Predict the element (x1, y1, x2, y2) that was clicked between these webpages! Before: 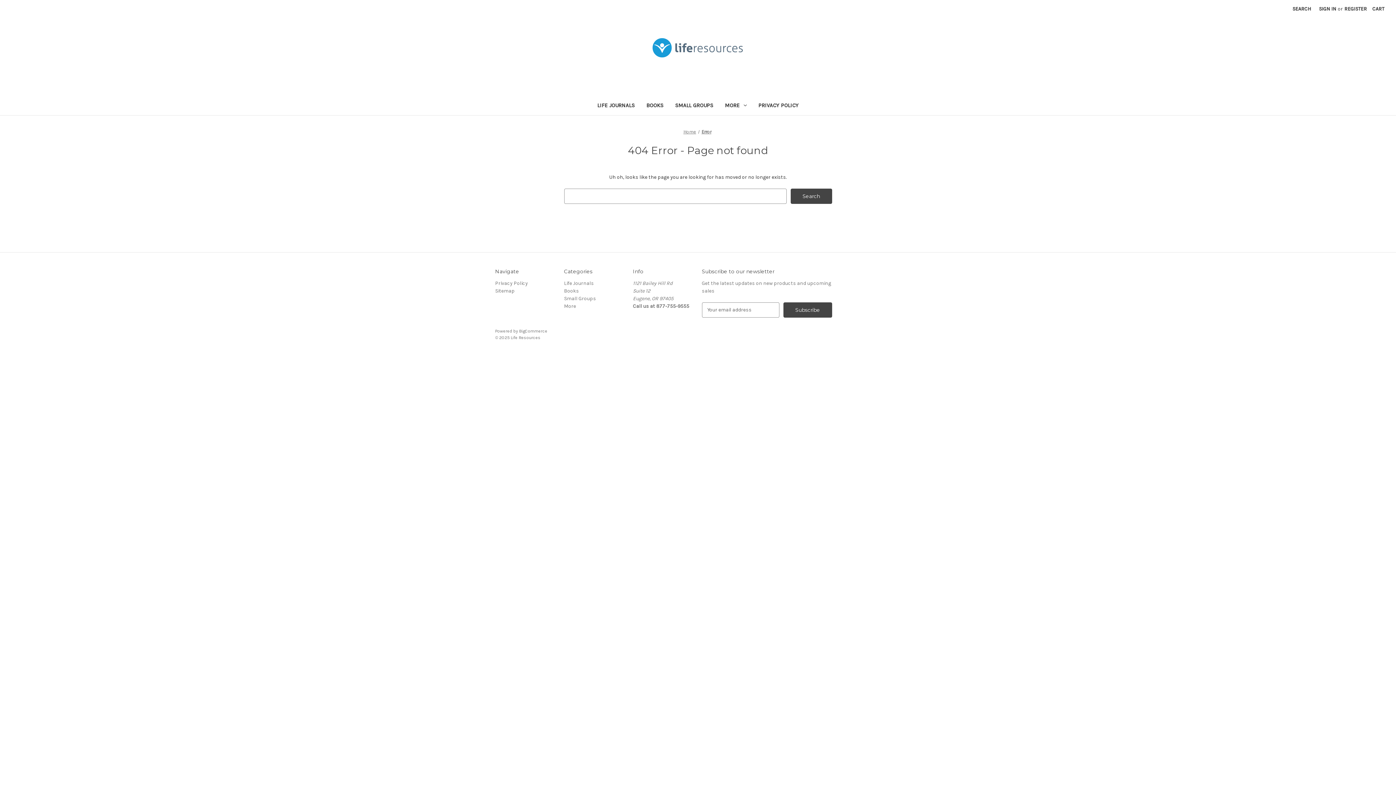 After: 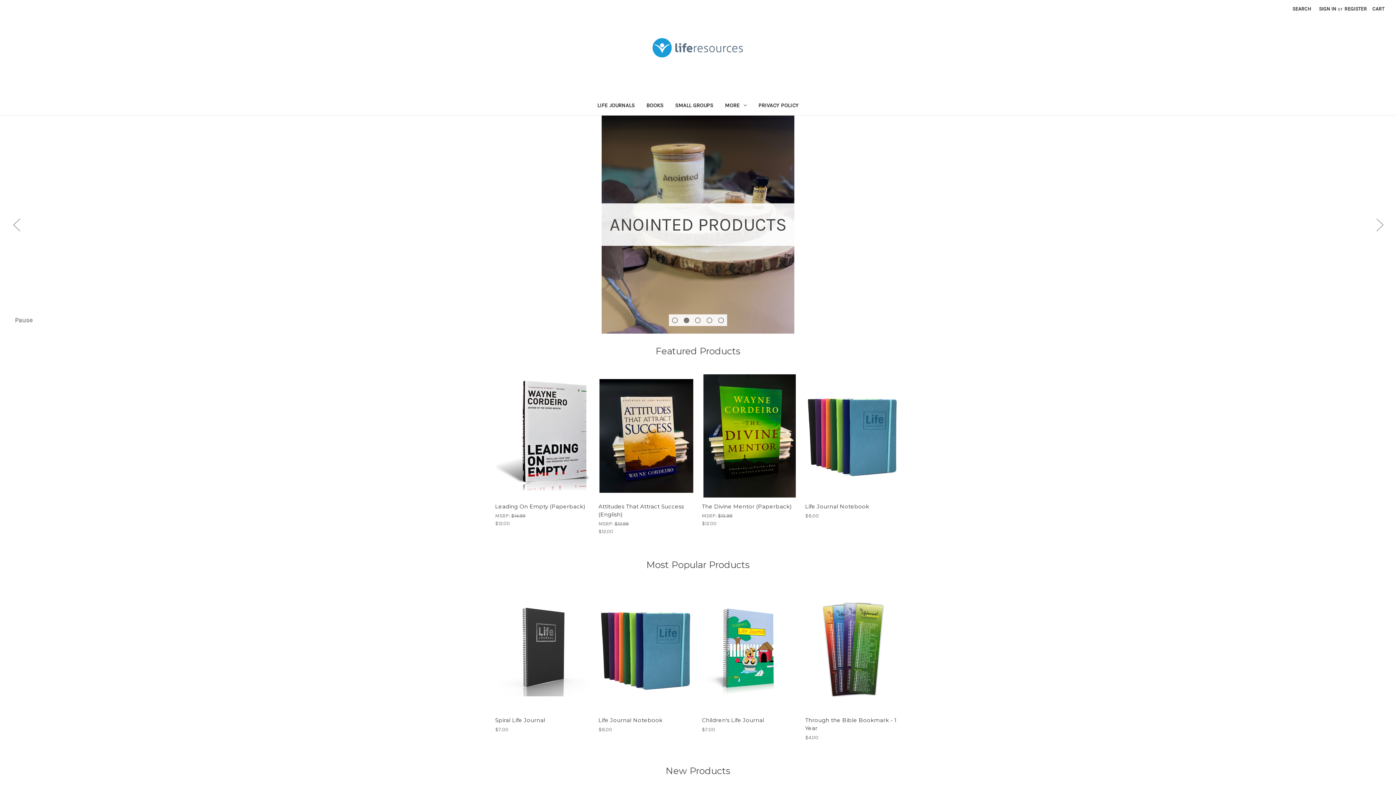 Action: bbox: (652, 38, 743, 74)